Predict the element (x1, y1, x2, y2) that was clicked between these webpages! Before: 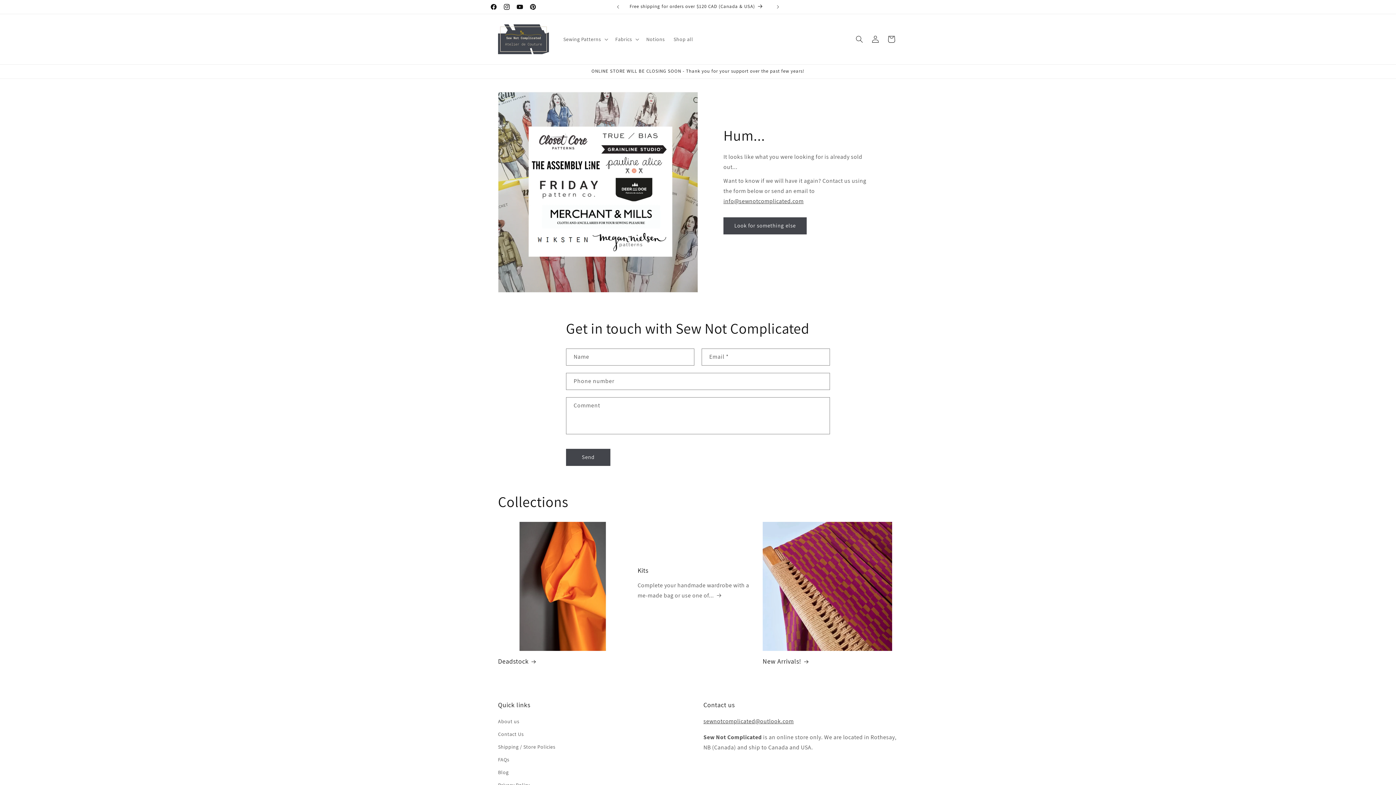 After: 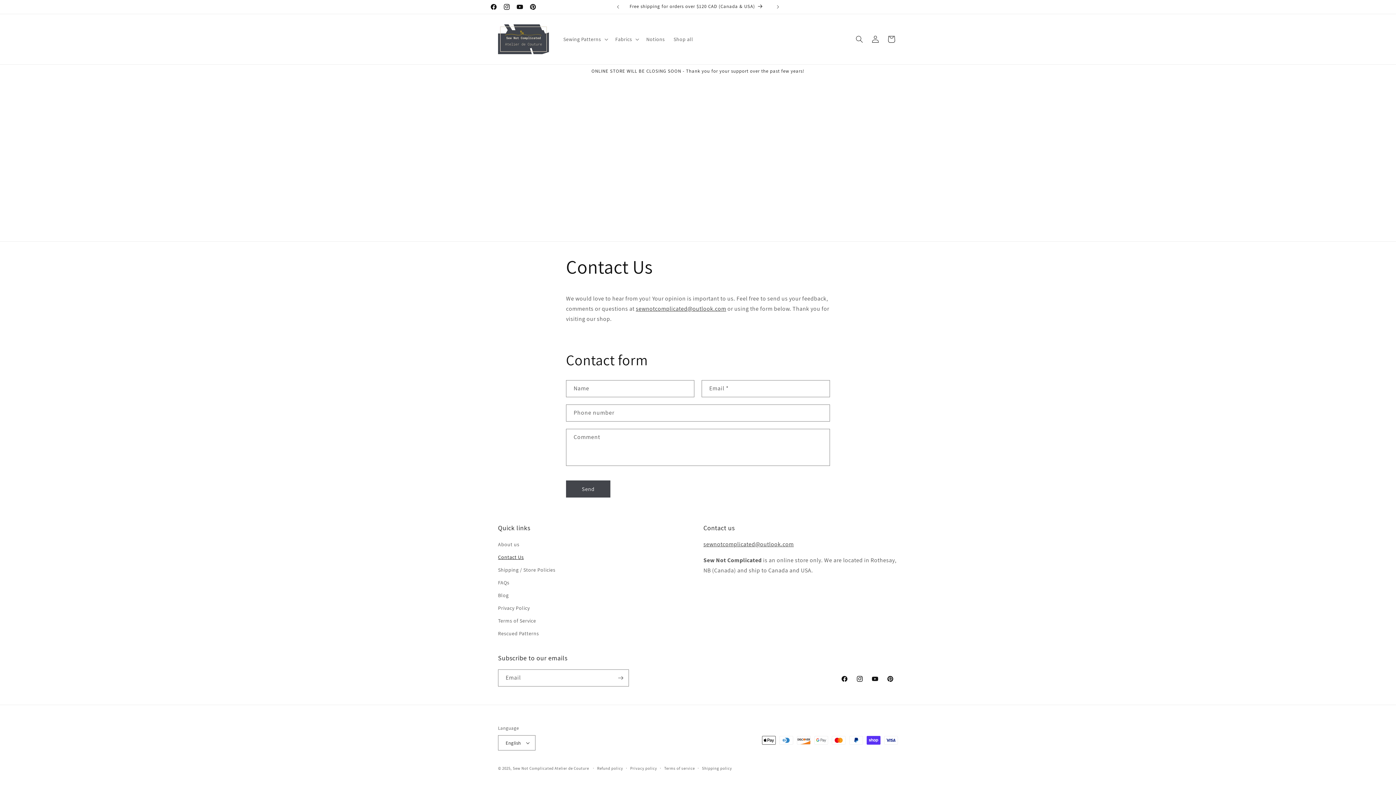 Action: bbox: (498, 728, 524, 741) label: Contact Us